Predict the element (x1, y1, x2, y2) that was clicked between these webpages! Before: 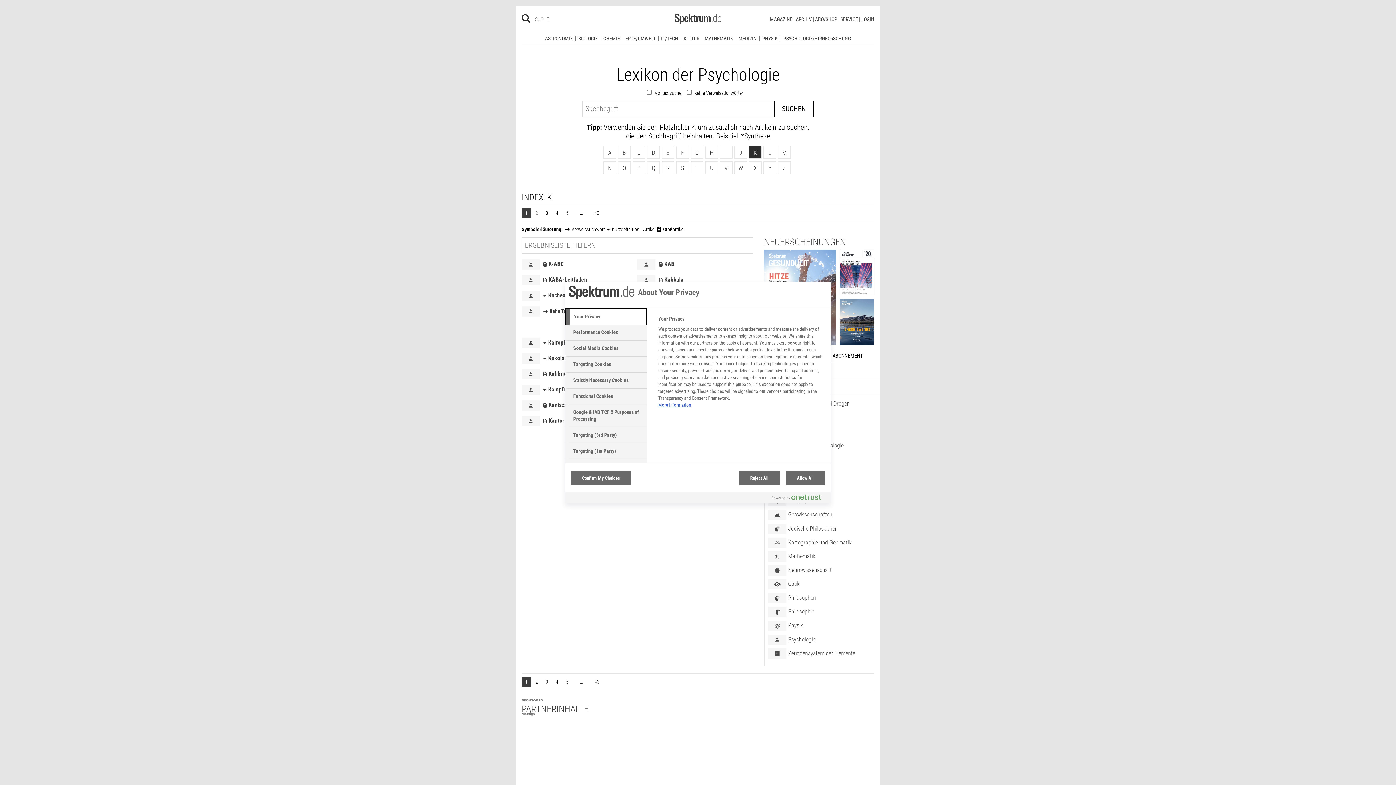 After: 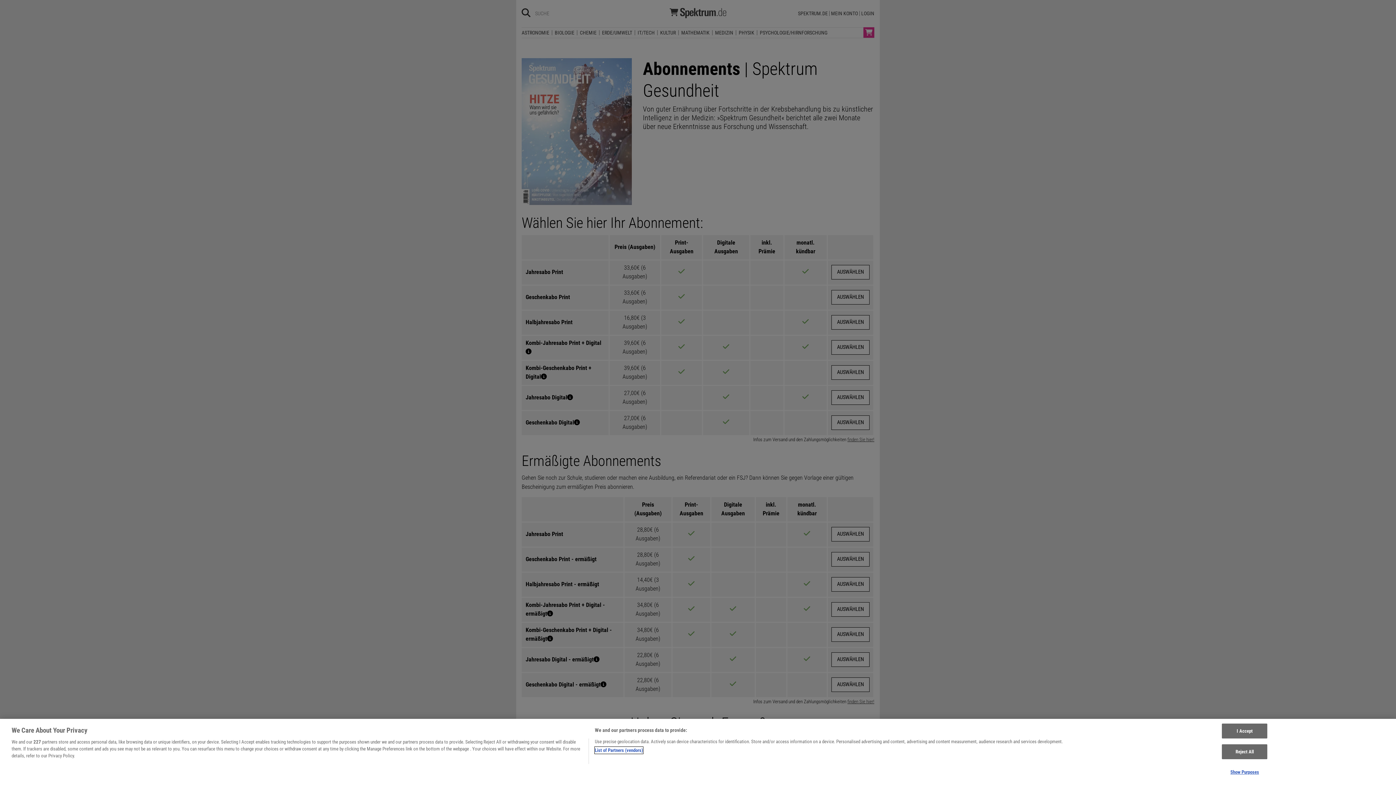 Action: label: ABONNEMENT bbox: (821, 343, 874, 357)